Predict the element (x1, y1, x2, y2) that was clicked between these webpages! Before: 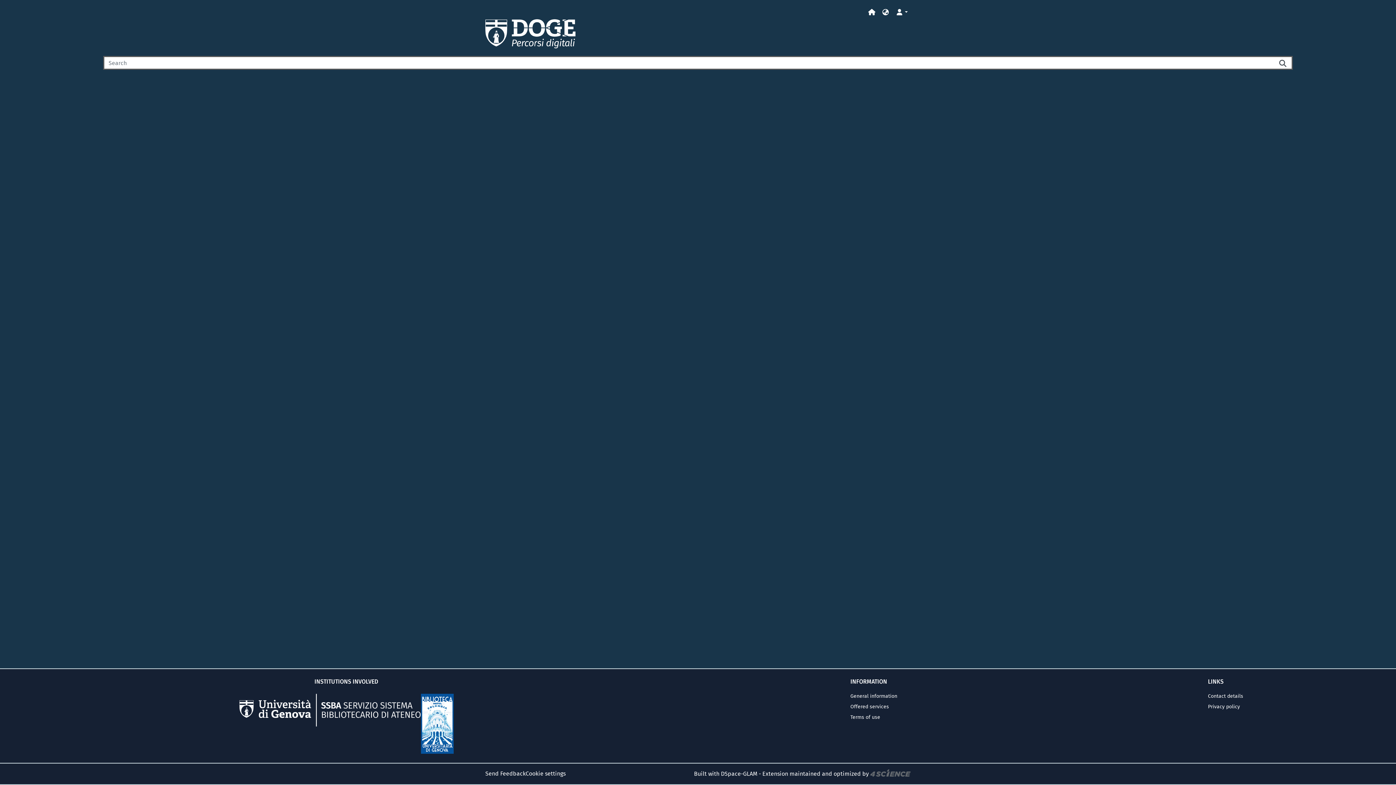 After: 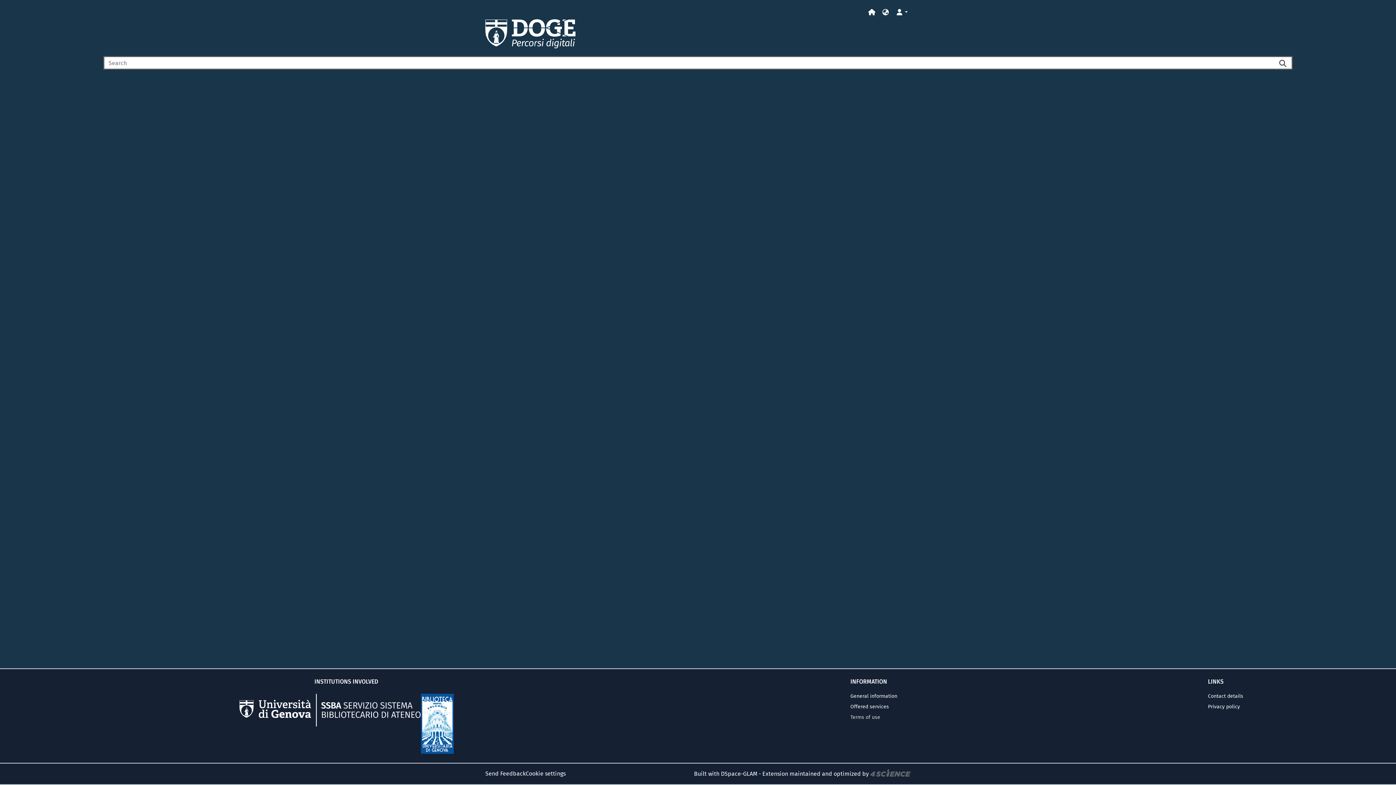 Action: bbox: (850, 712, 880, 722) label: Terms of use